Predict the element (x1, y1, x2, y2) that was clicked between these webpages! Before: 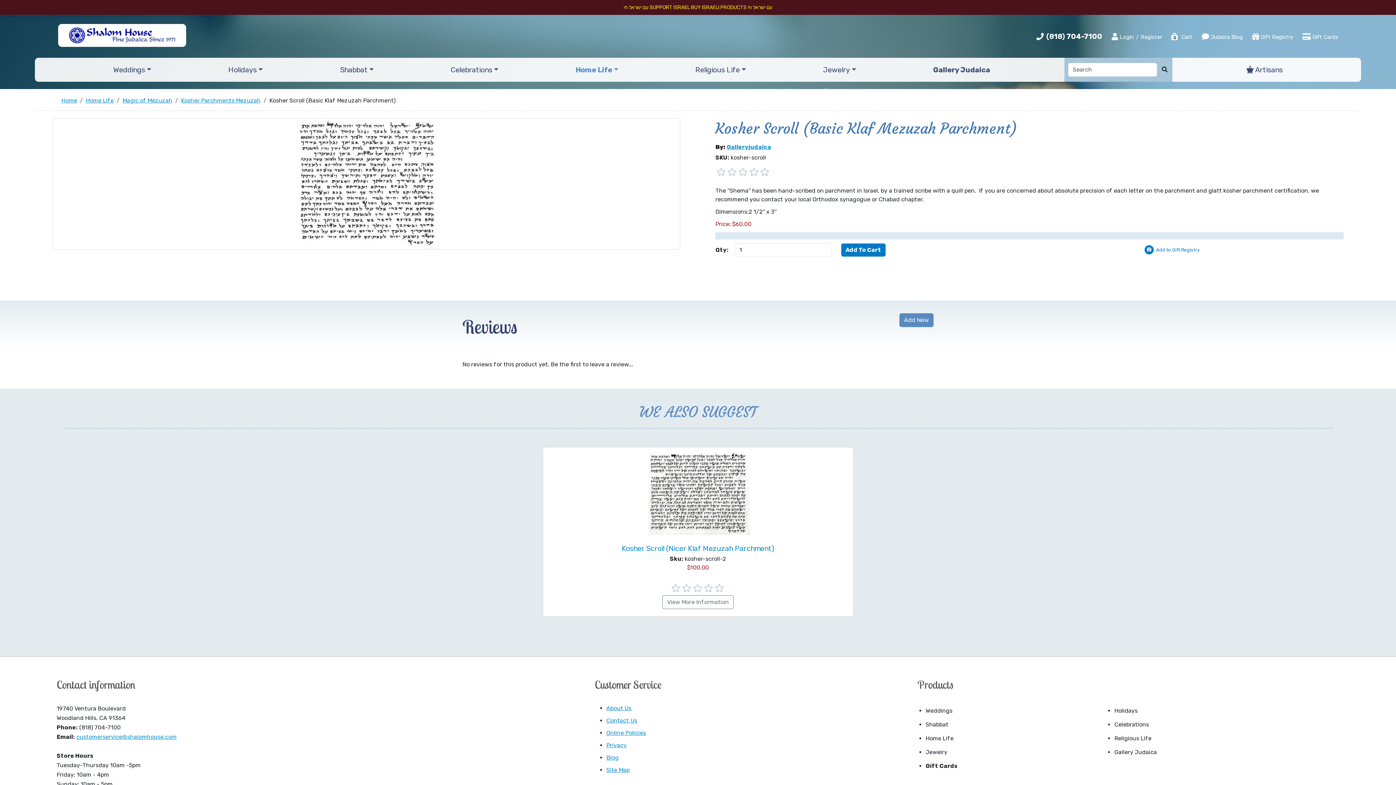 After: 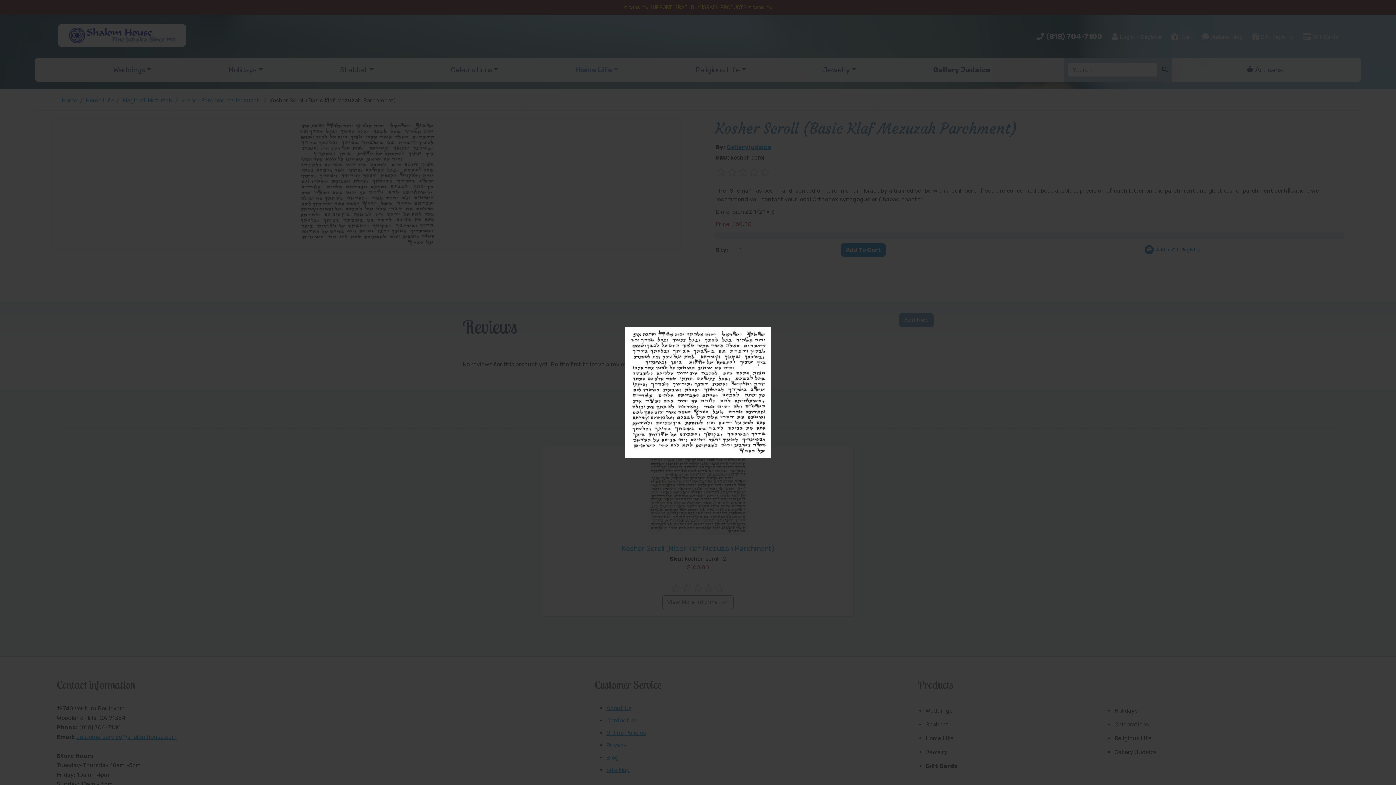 Action: bbox: (293, 180, 439, 186)